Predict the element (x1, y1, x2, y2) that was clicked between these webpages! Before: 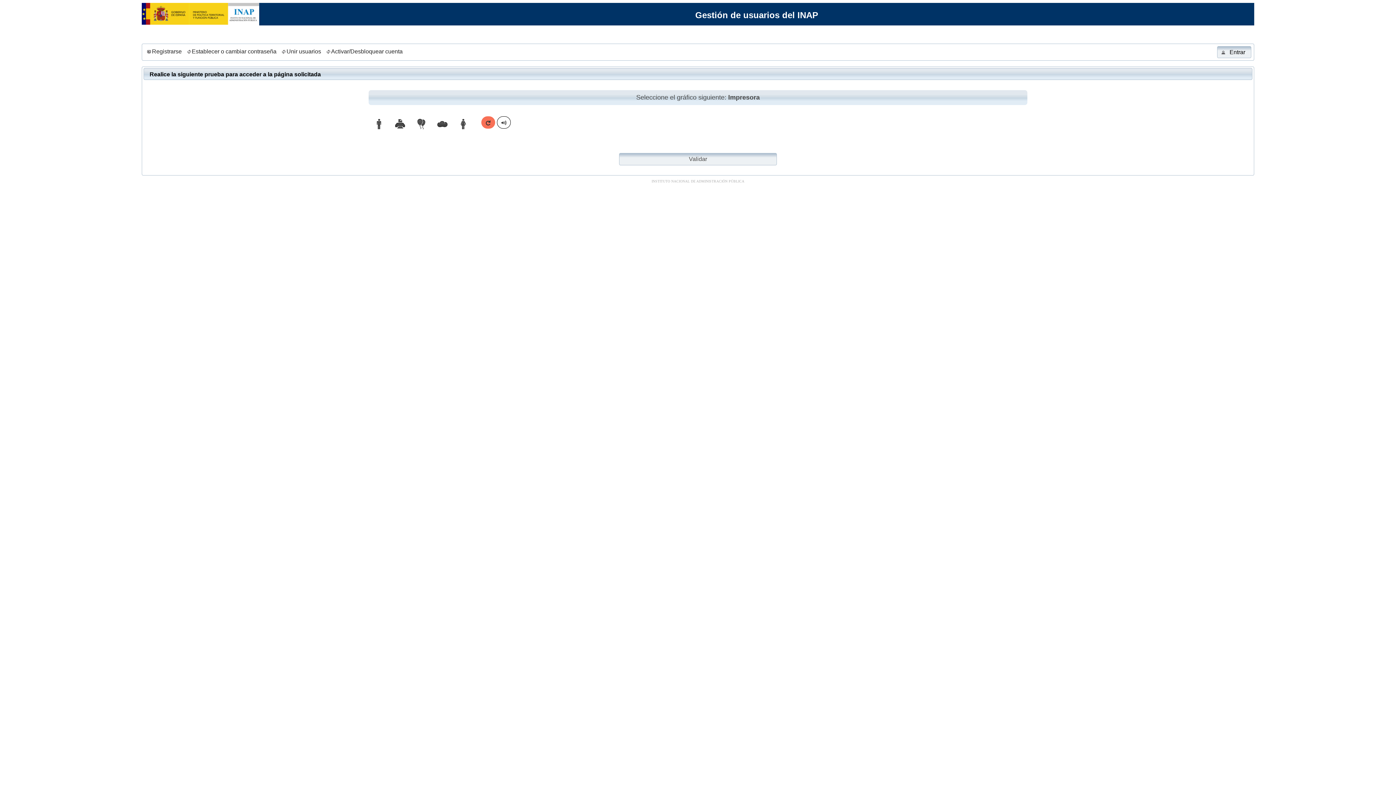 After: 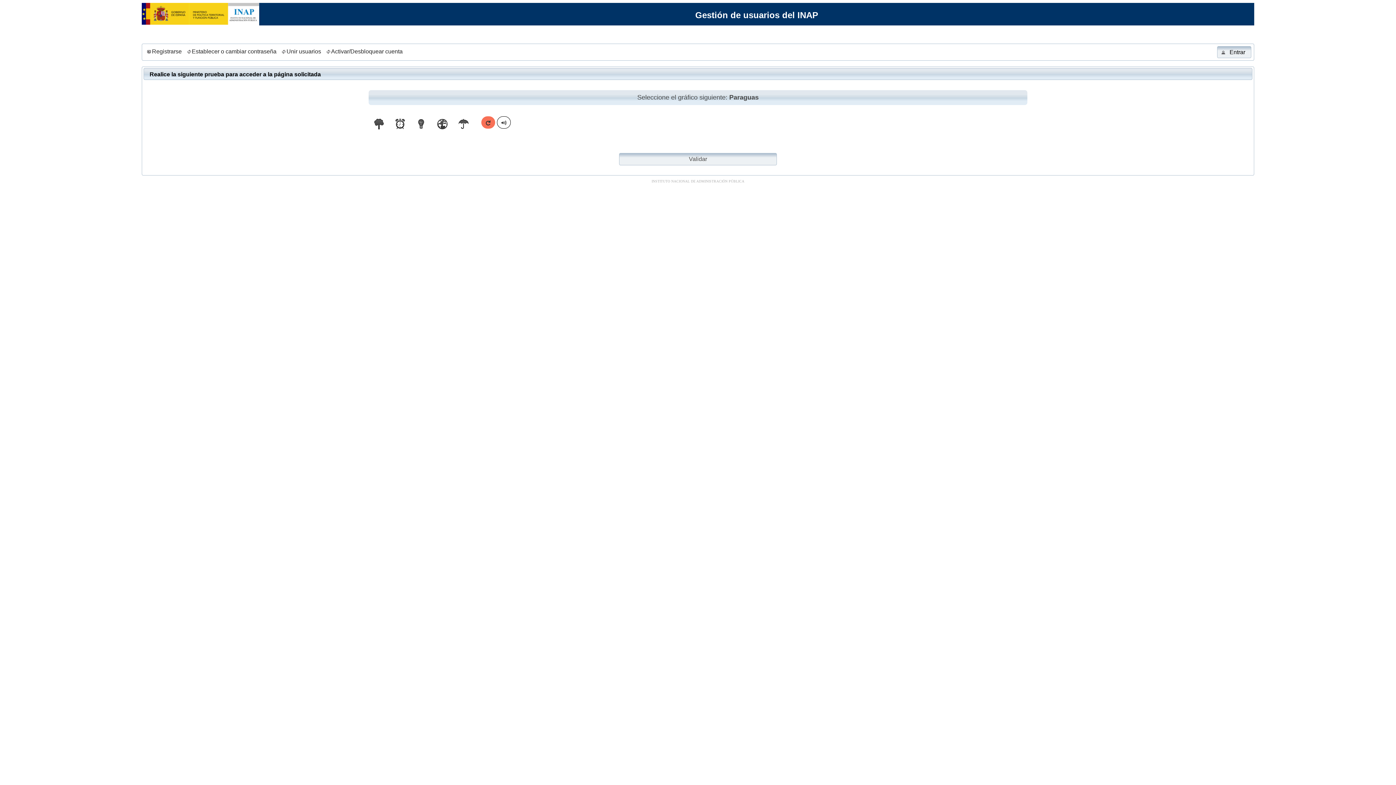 Action: label: Establecer o cambiar contraseña bbox: (183, 46, 278, 57)